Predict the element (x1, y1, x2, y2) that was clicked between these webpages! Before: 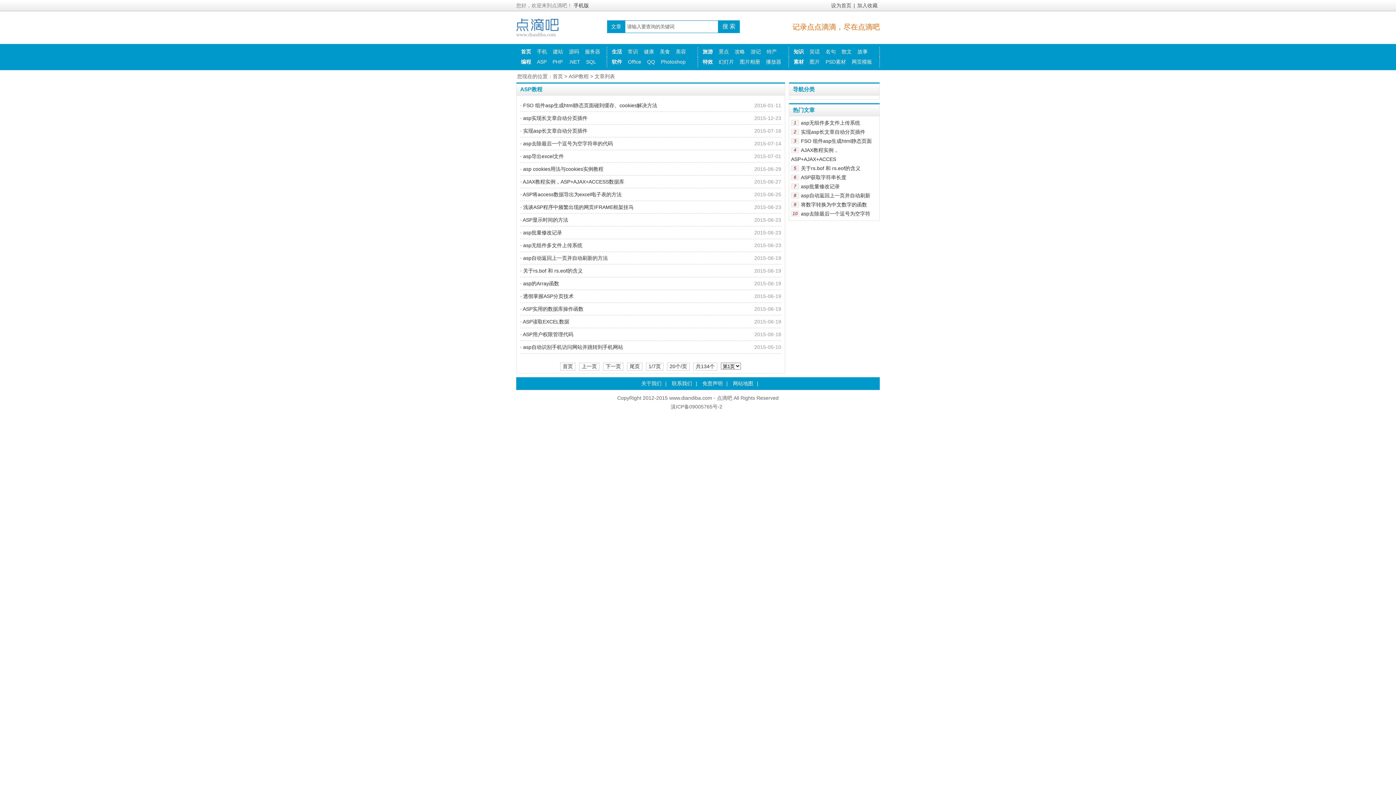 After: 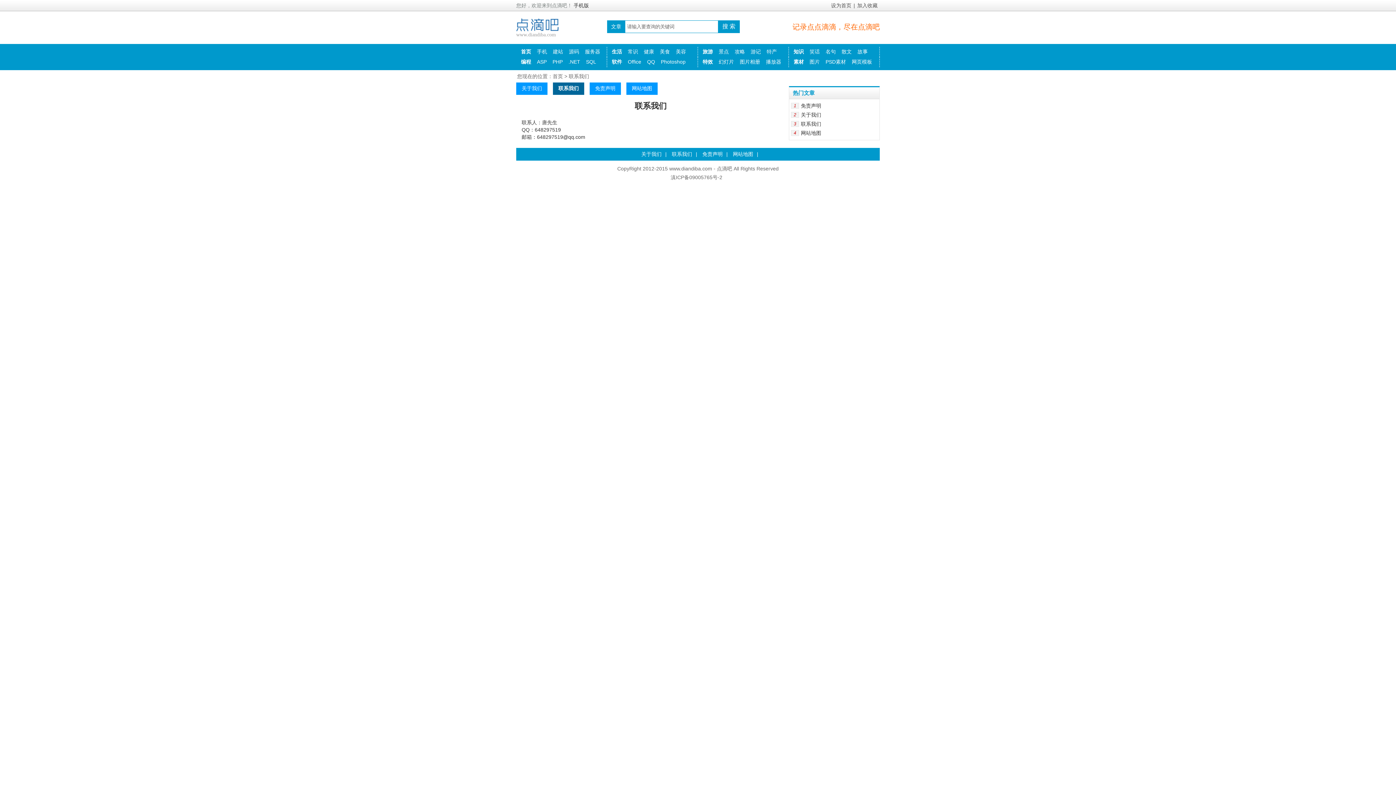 Action: bbox: (672, 380, 692, 386) label: 联系我们